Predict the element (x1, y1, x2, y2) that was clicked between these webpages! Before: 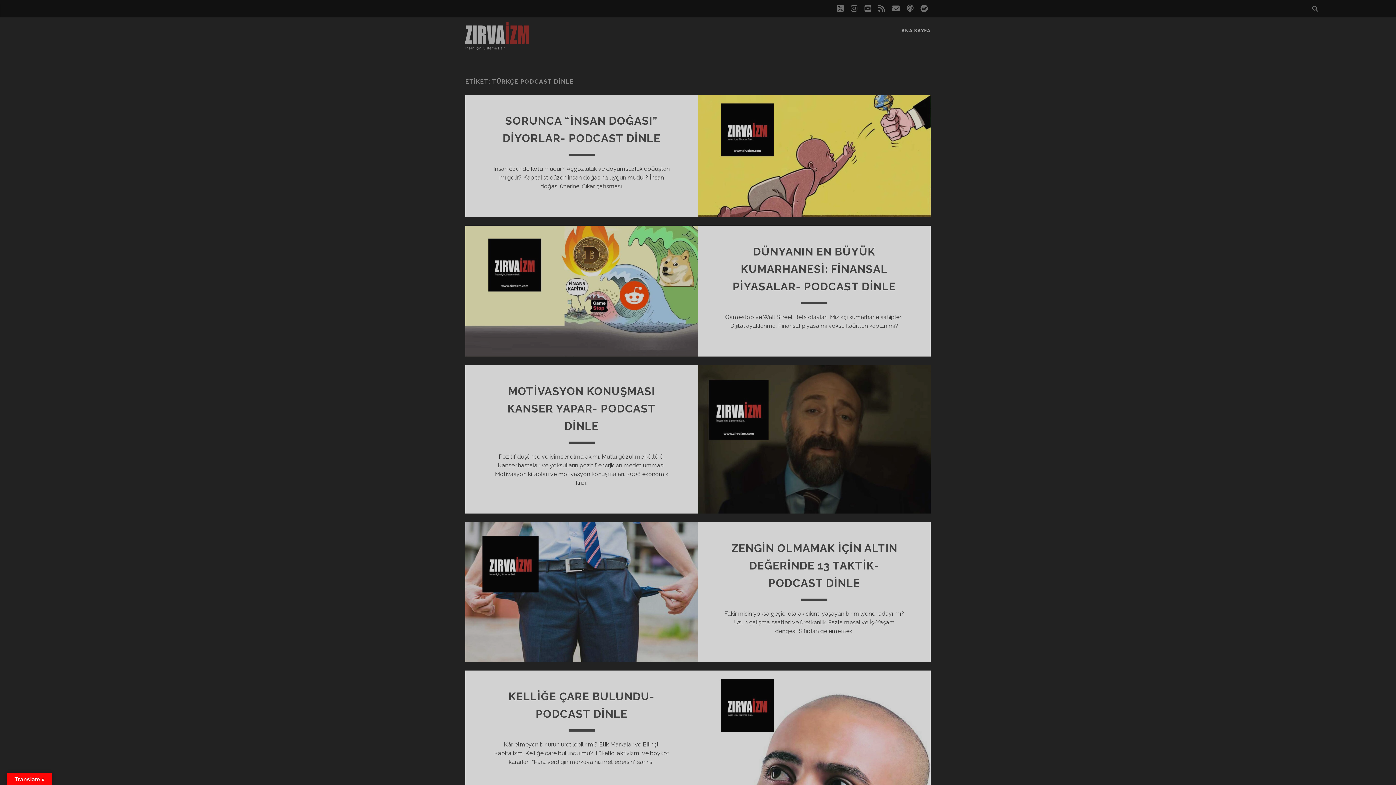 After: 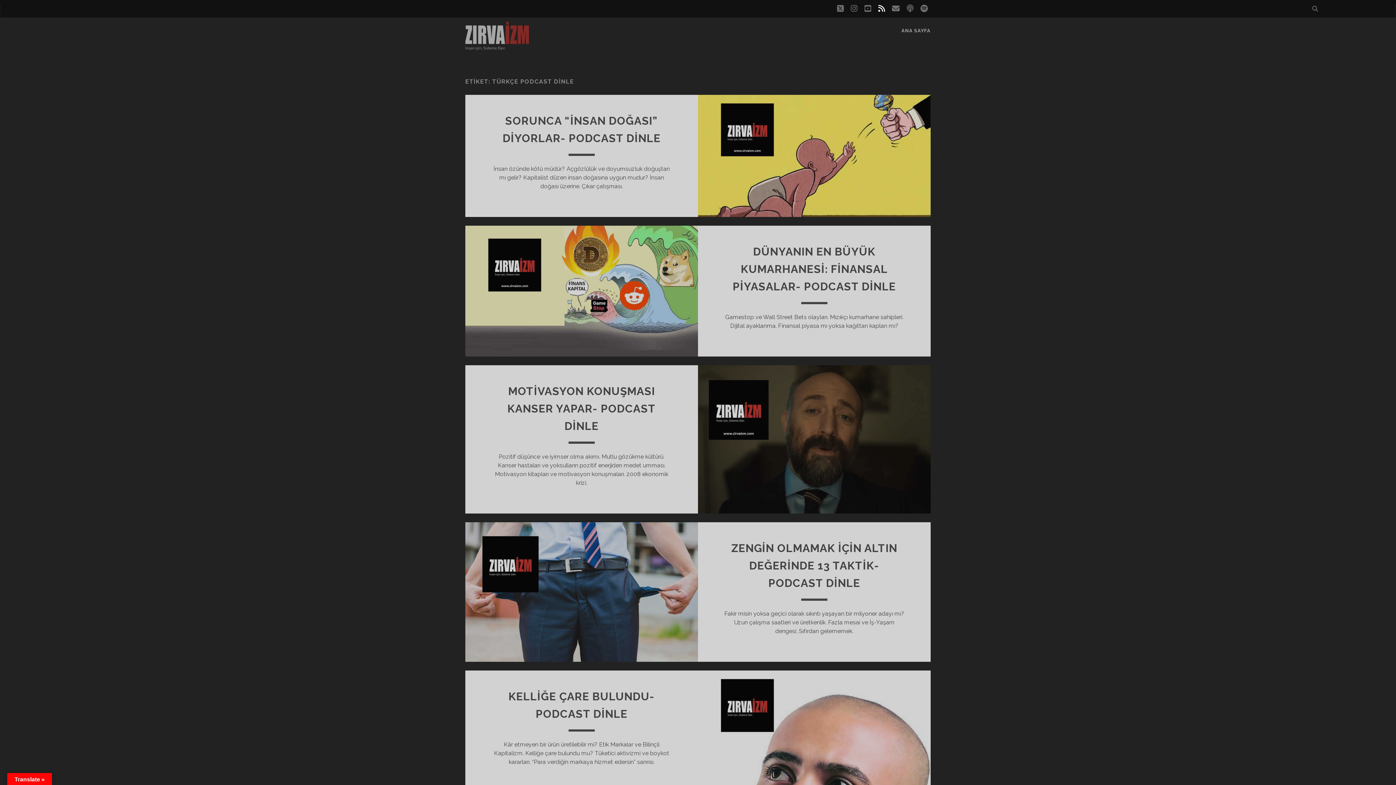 Action: bbox: (878, 2, 885, 15) label: rss